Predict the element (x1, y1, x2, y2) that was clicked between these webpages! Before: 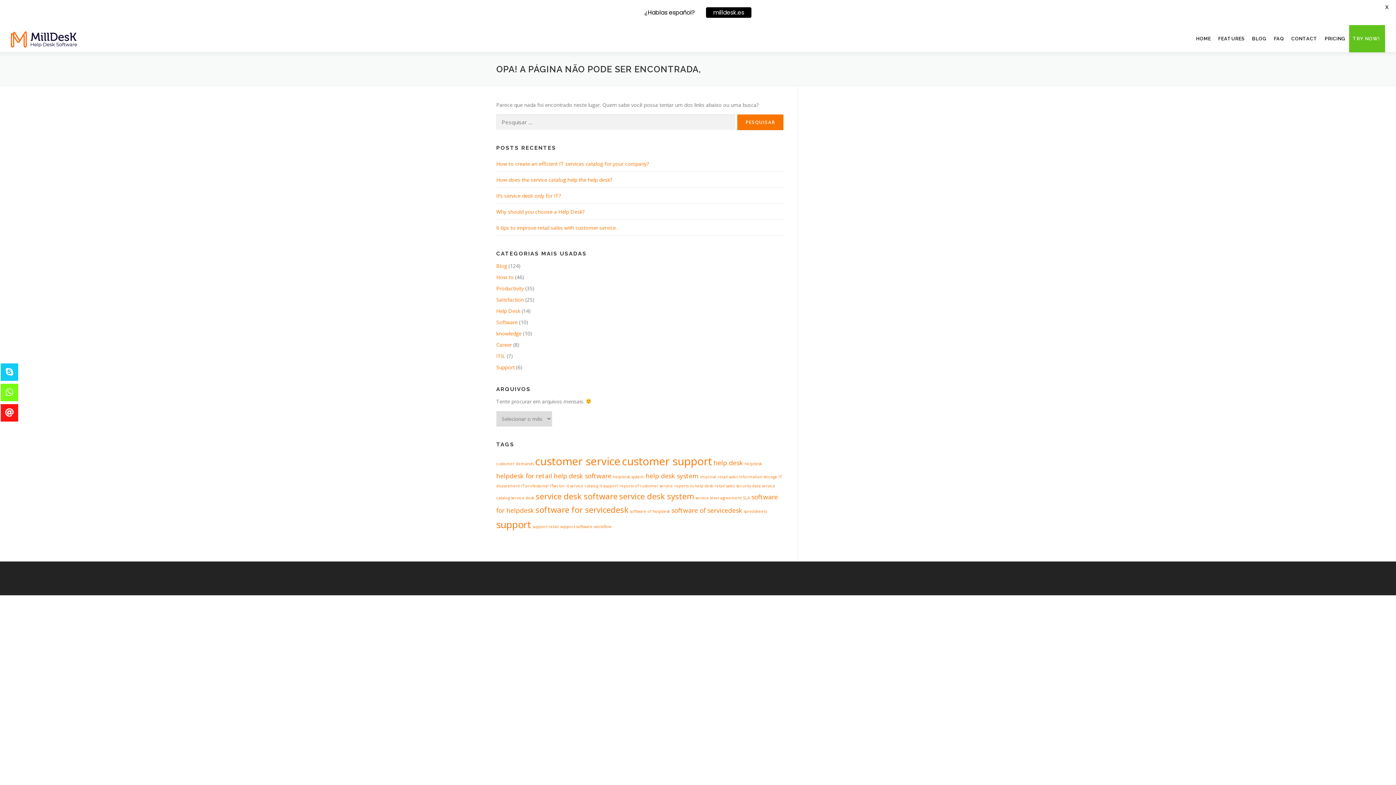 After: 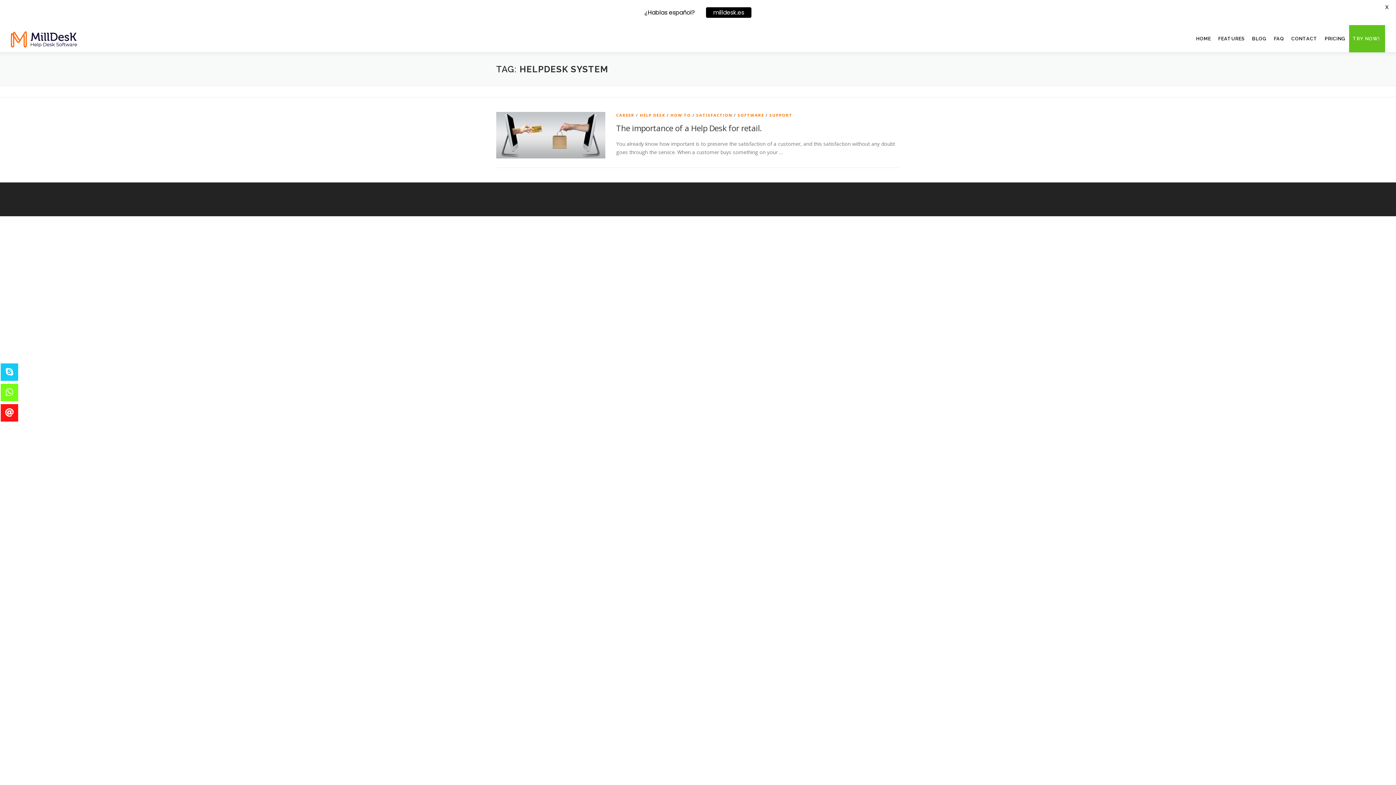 Action: bbox: (613, 474, 644, 479) label: helpdesk system (1 item)